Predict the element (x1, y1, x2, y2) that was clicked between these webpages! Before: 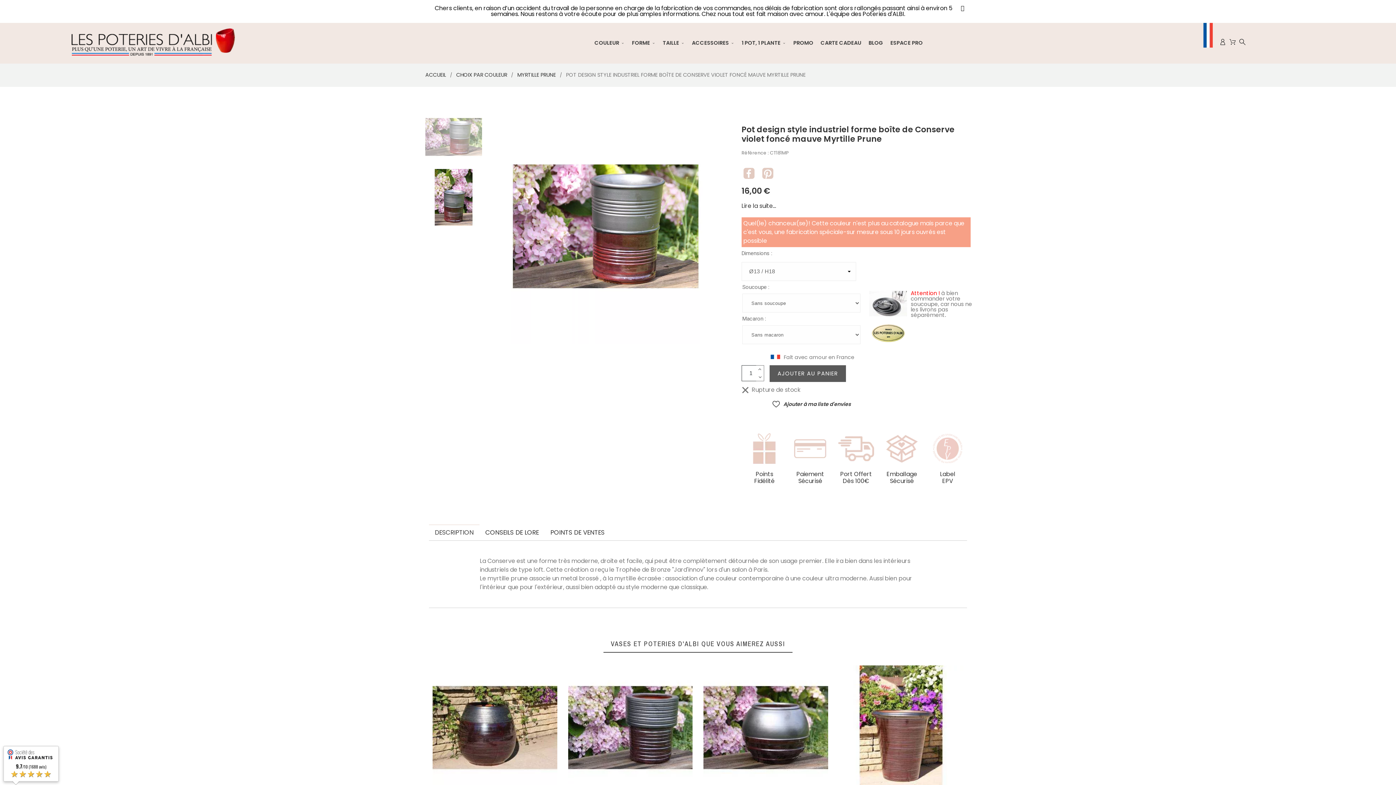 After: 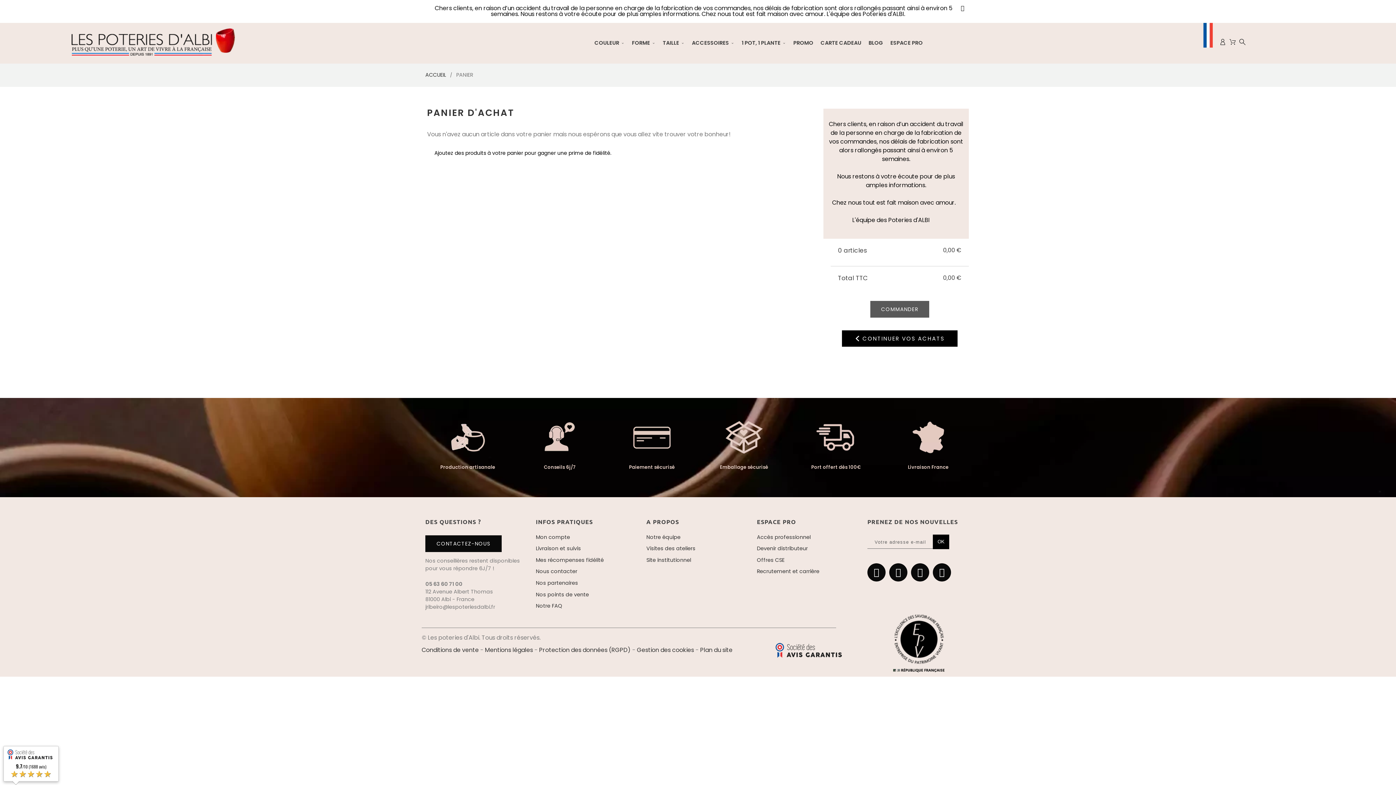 Action: bbox: (1229, 38, 1236, 45)